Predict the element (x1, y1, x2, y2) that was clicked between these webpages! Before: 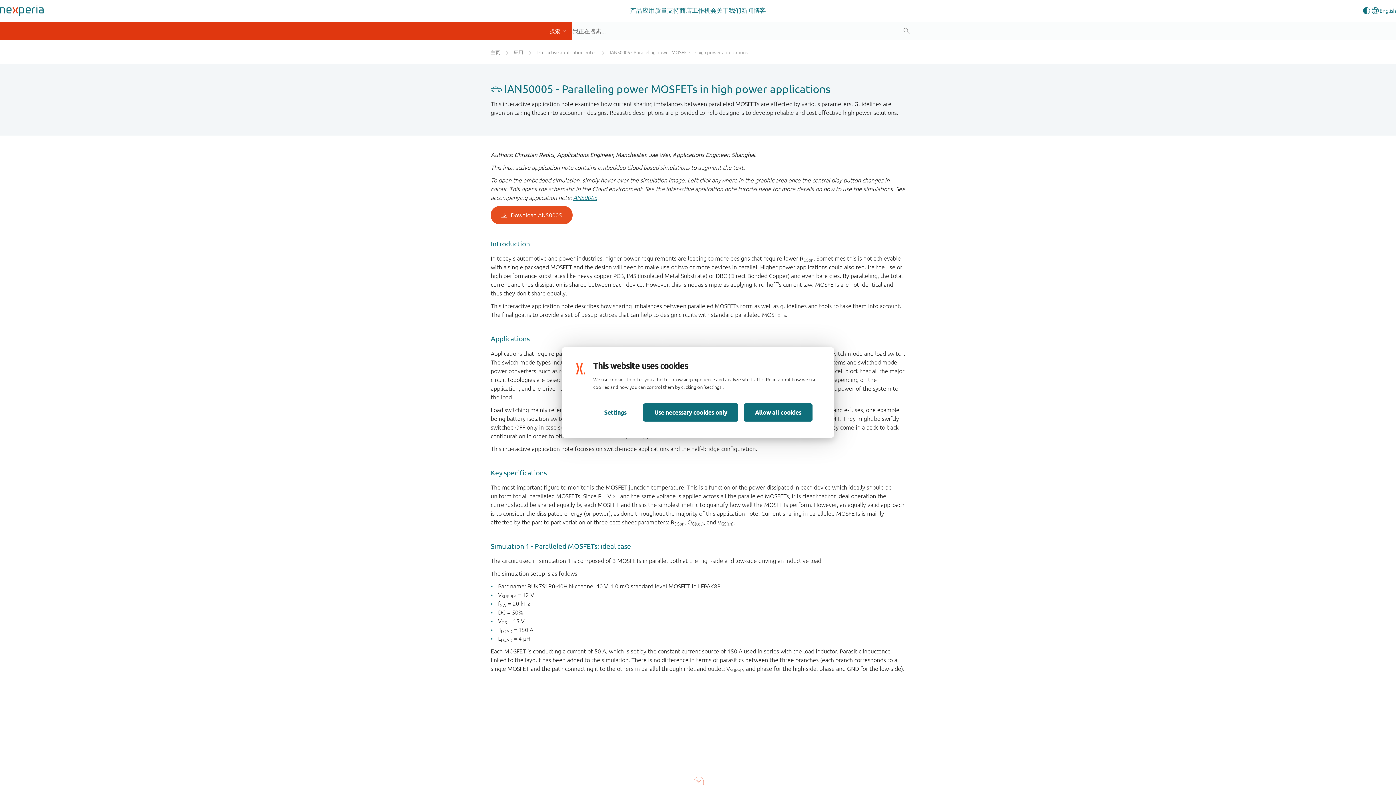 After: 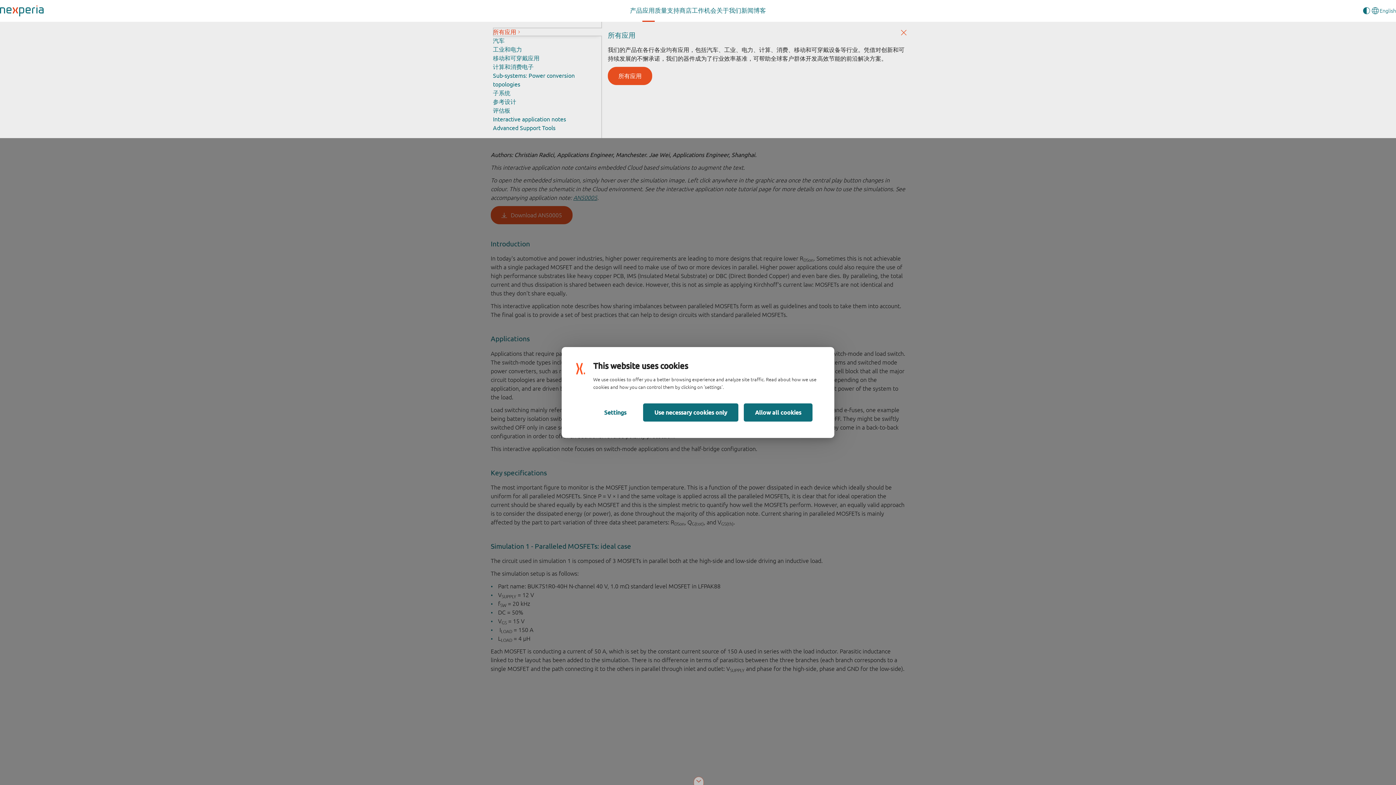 Action: label: 应用 bbox: (642, 0, 654, 21)